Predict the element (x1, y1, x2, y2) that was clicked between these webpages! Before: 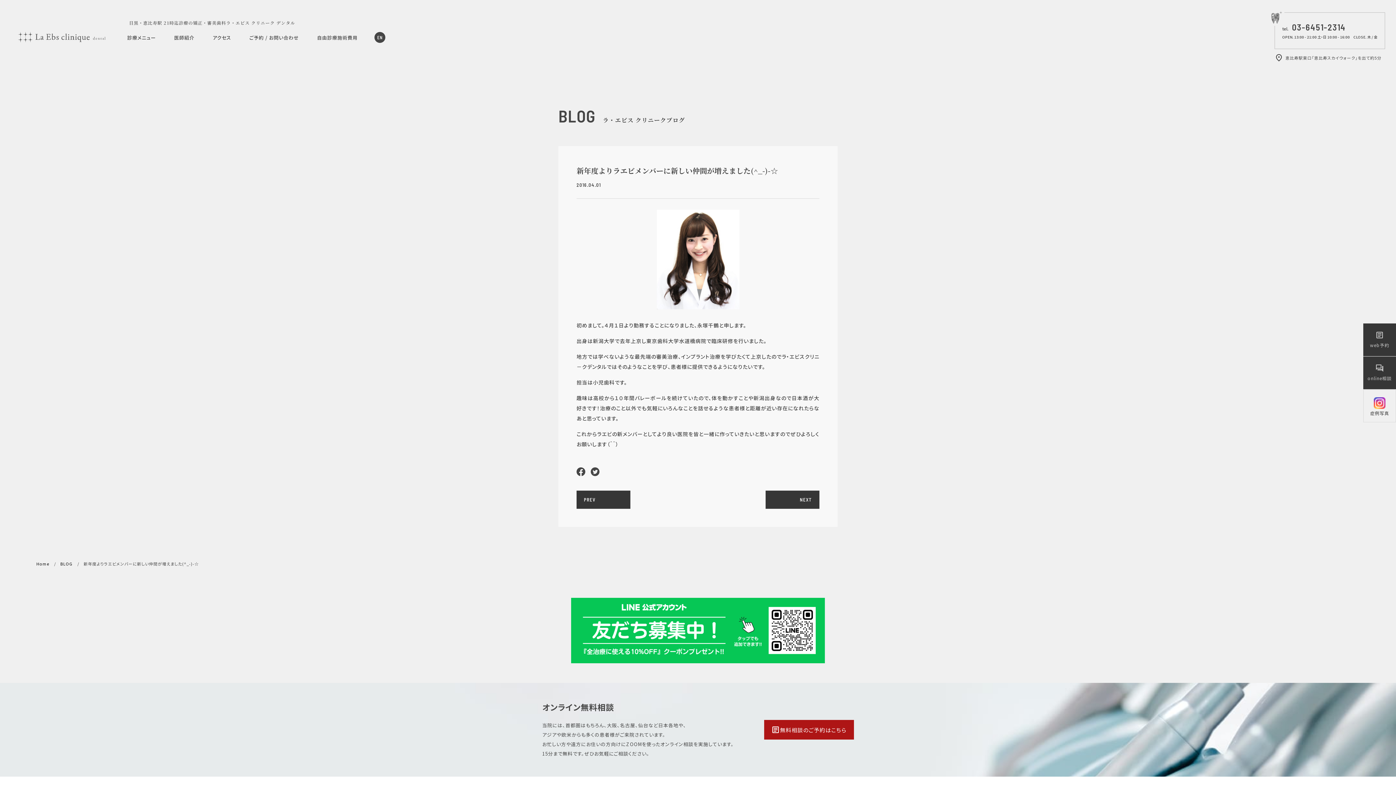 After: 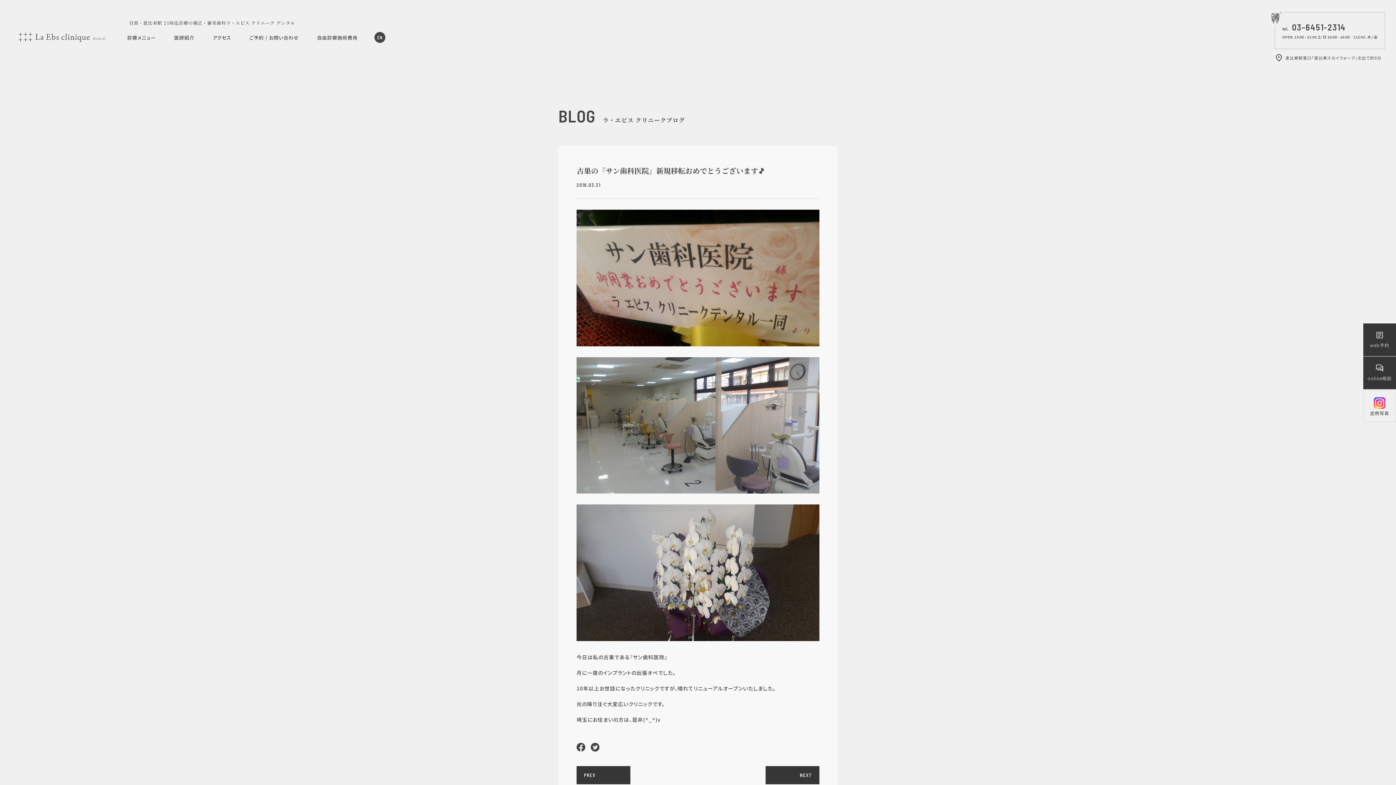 Action: label: PREV bbox: (576, 490, 630, 509)